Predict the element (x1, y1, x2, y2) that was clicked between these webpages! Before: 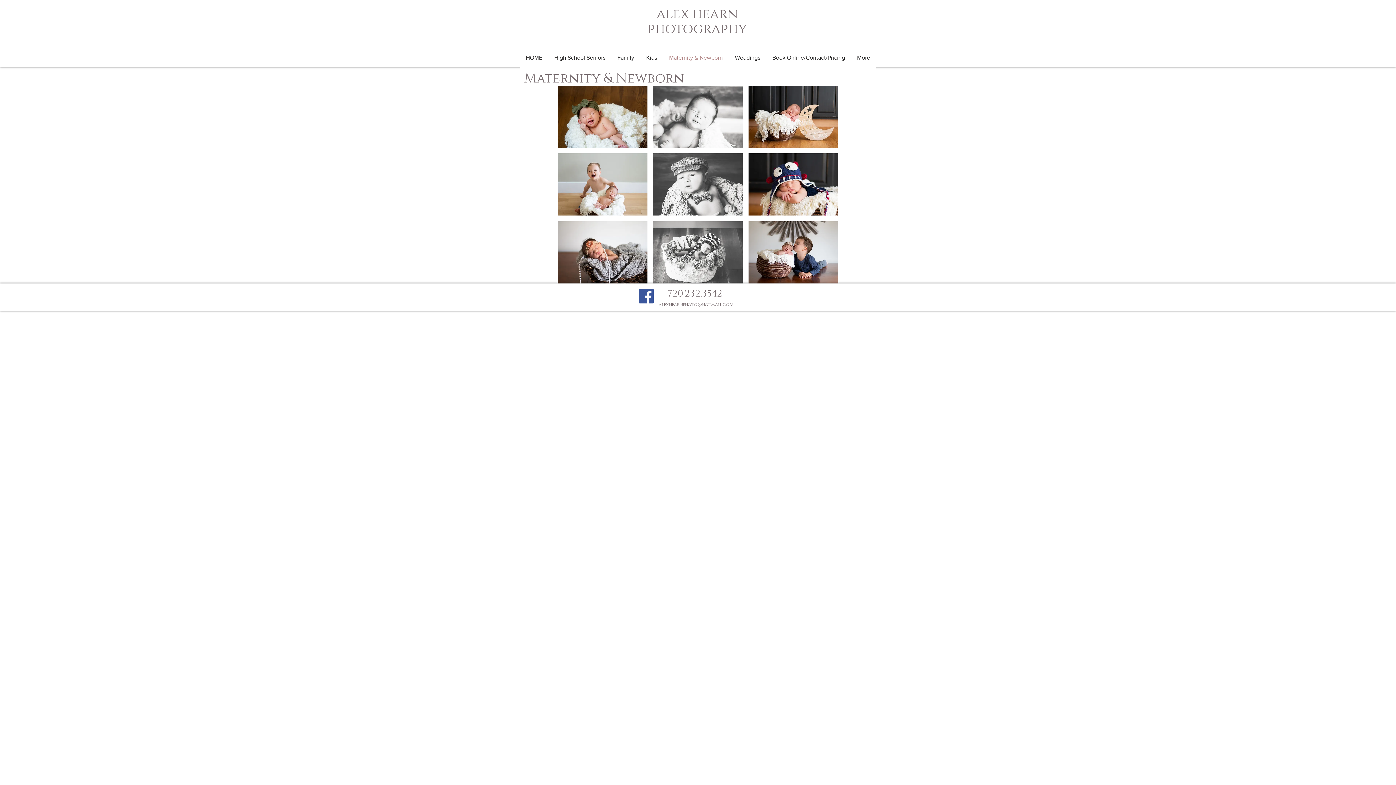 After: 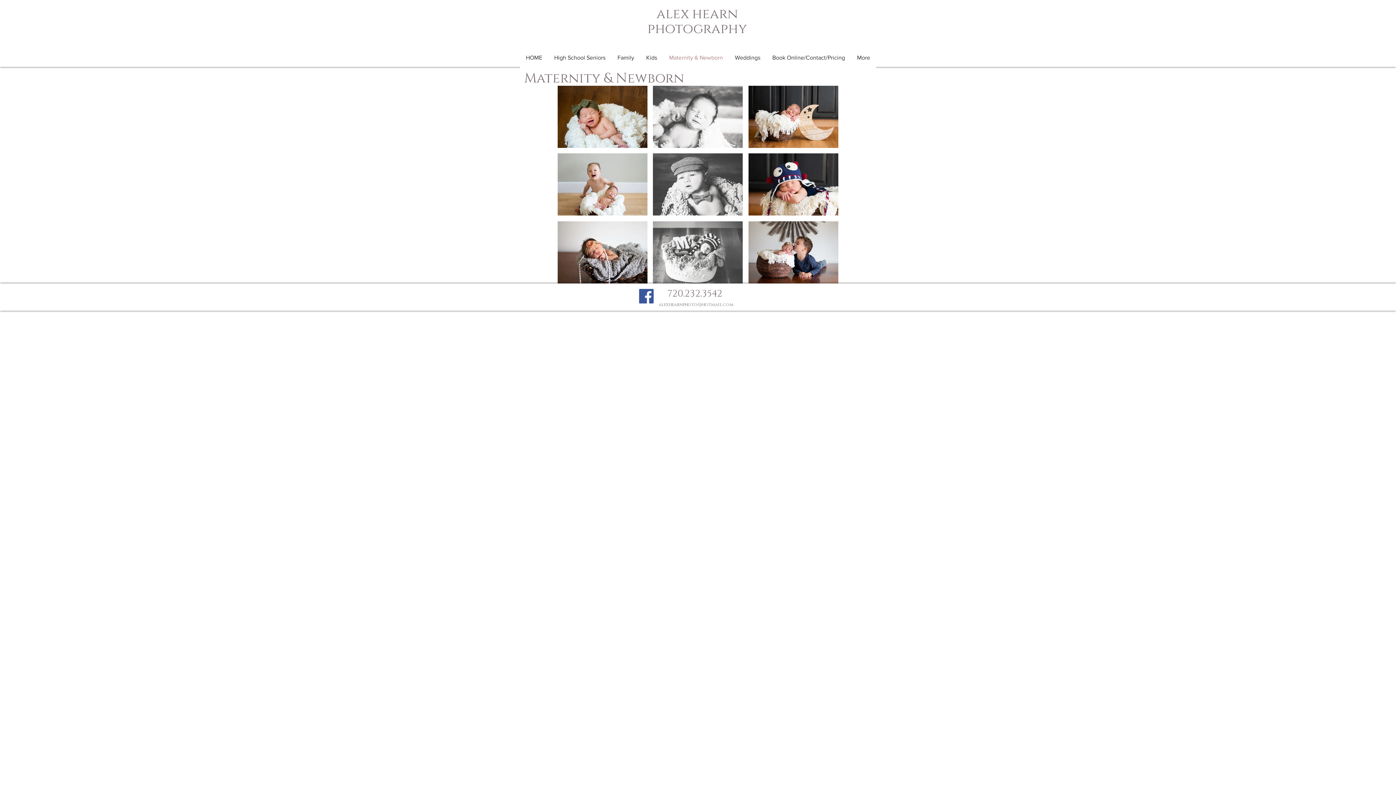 Action: bbox: (639, 289, 653, 303)